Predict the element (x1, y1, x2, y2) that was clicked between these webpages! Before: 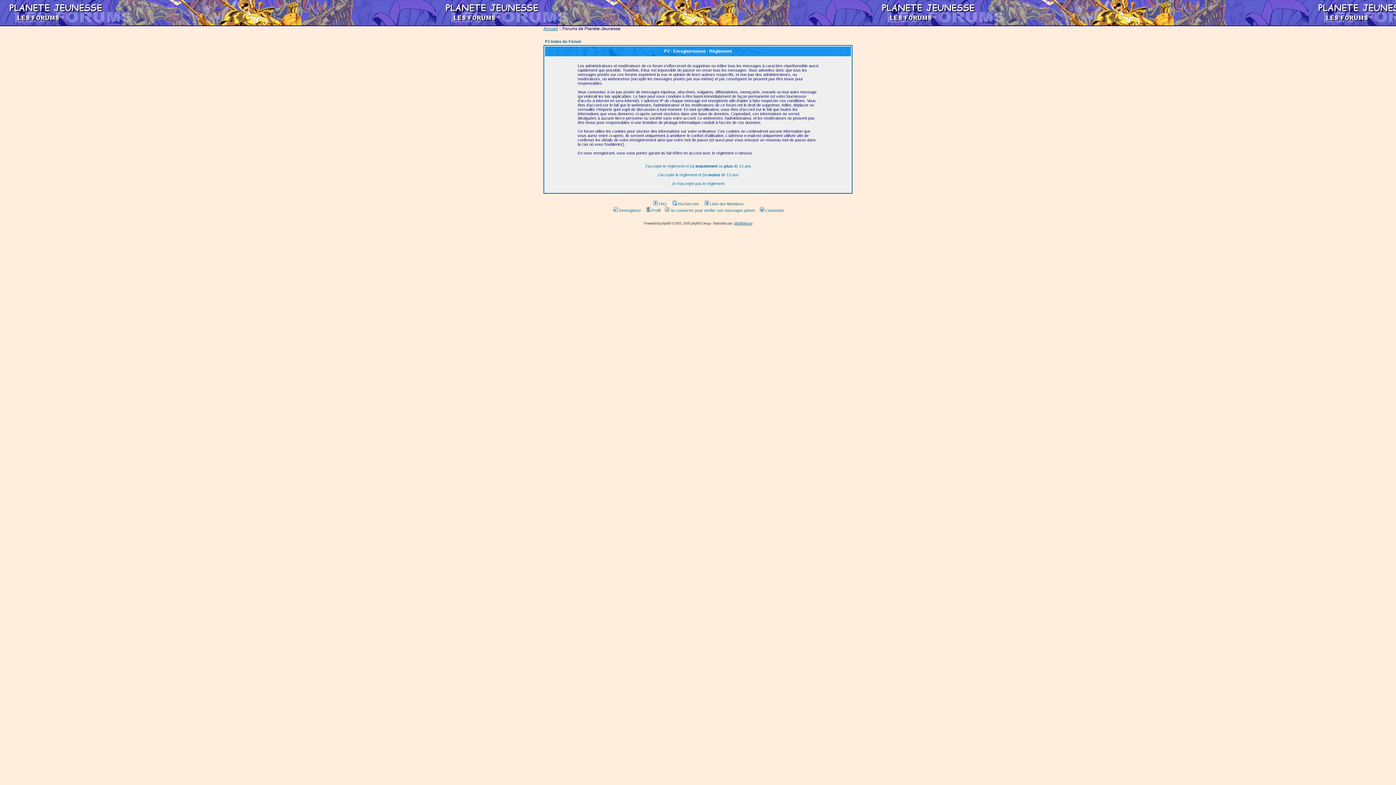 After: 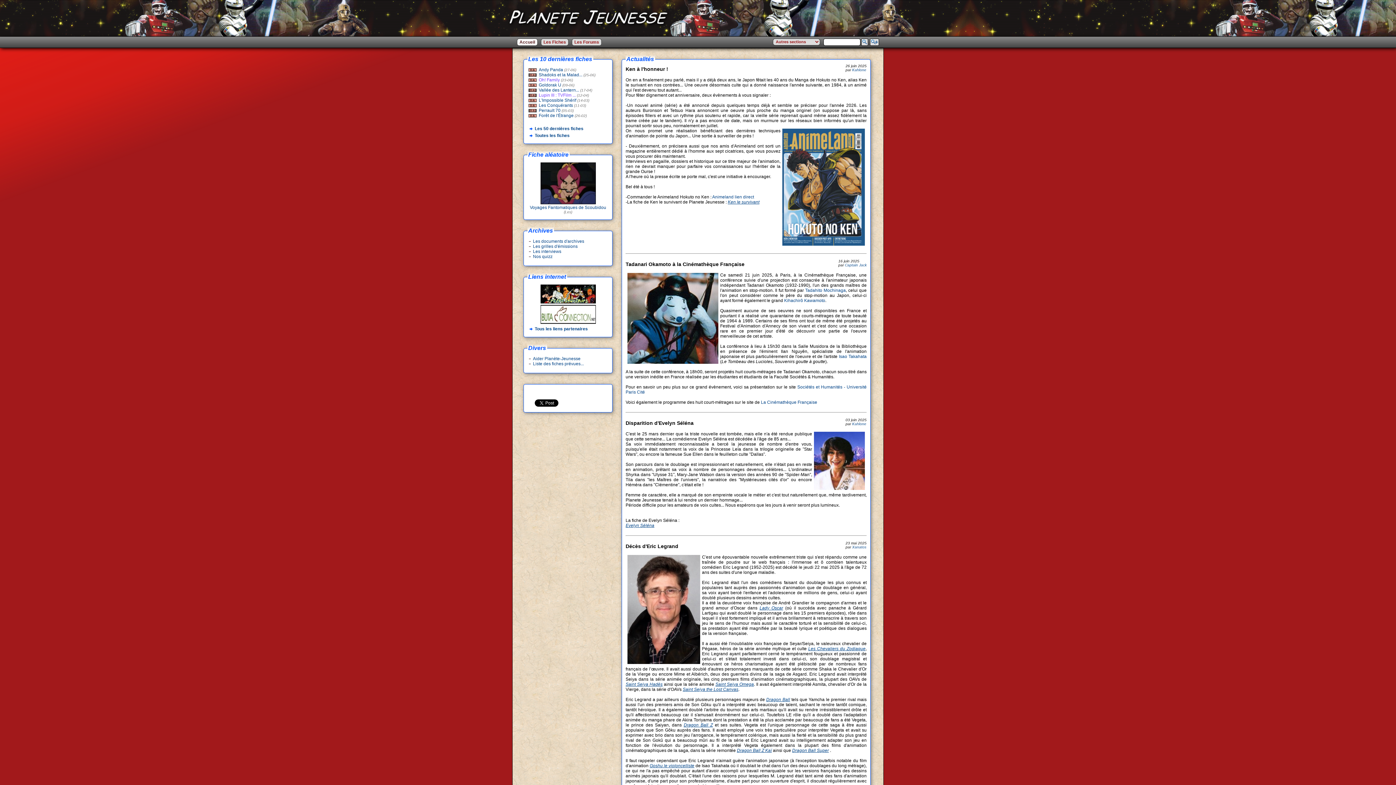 Action: bbox: (543, 26, 558, 31) label: Accueil